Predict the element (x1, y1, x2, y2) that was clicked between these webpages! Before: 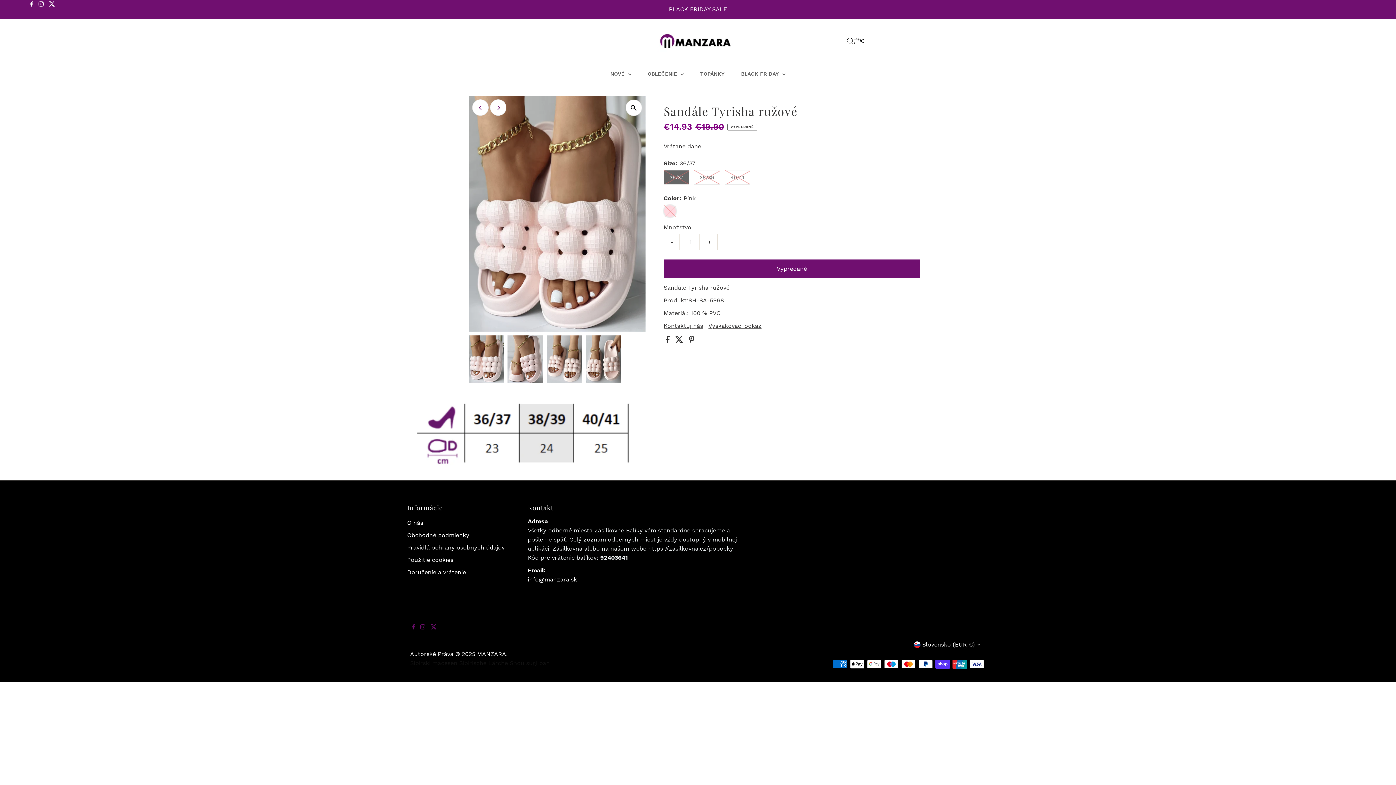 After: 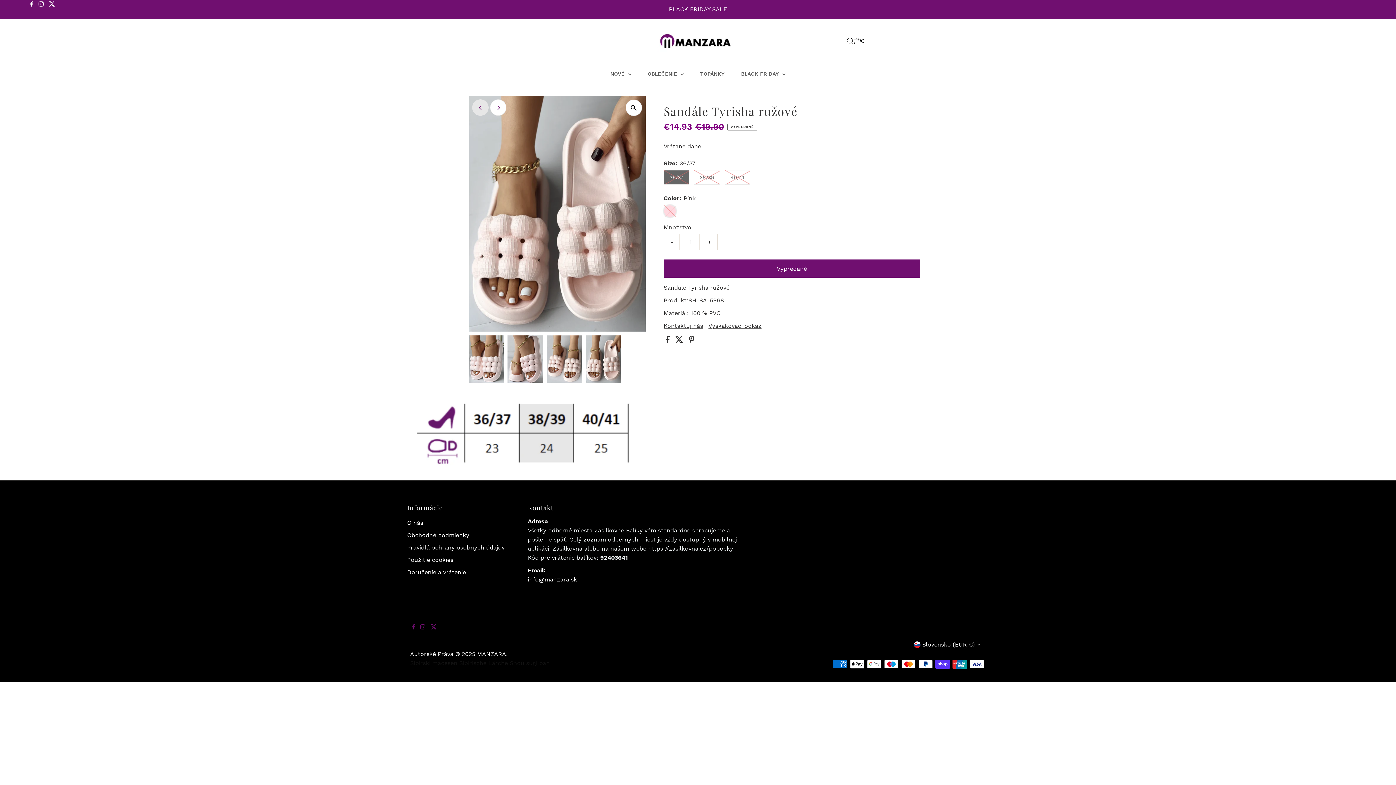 Action: bbox: (472, 99, 488, 115) label: Previous